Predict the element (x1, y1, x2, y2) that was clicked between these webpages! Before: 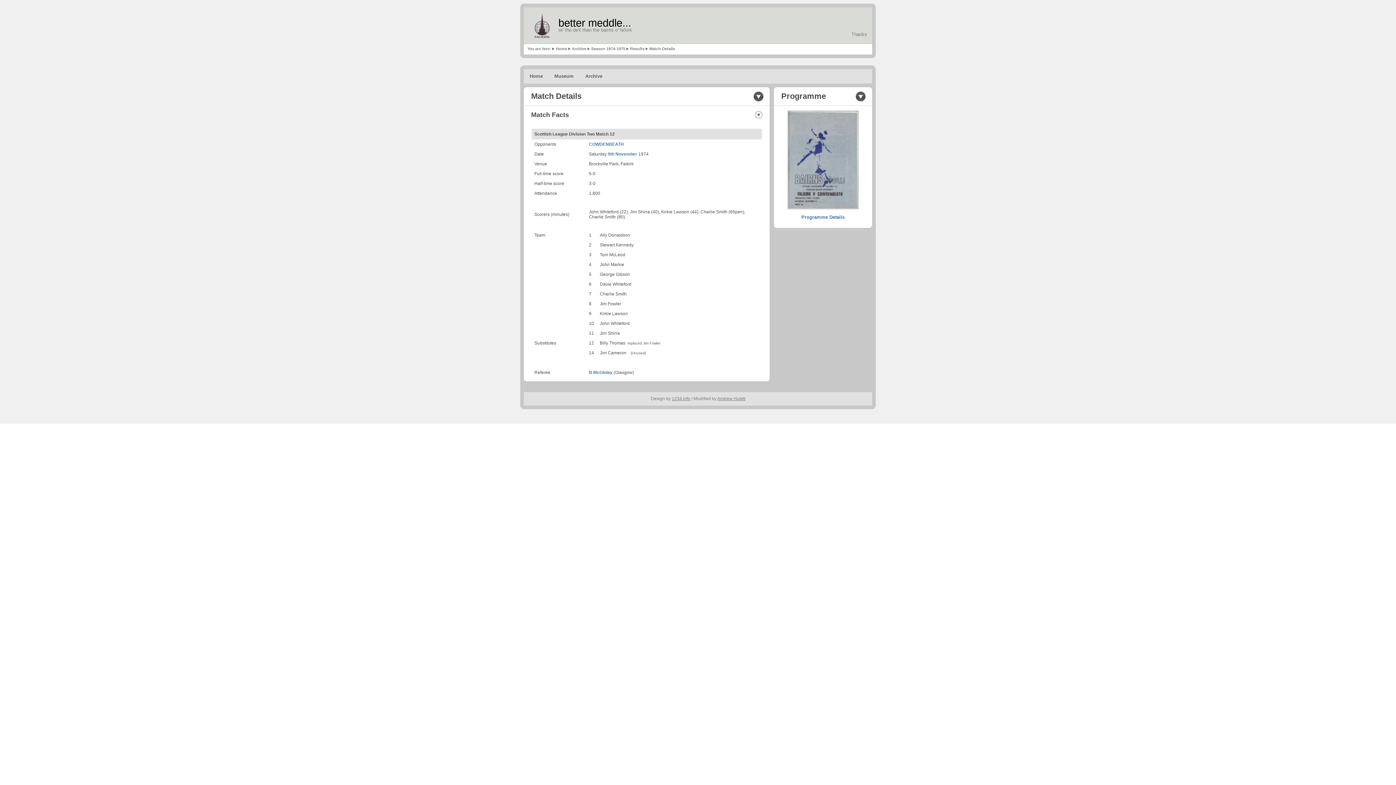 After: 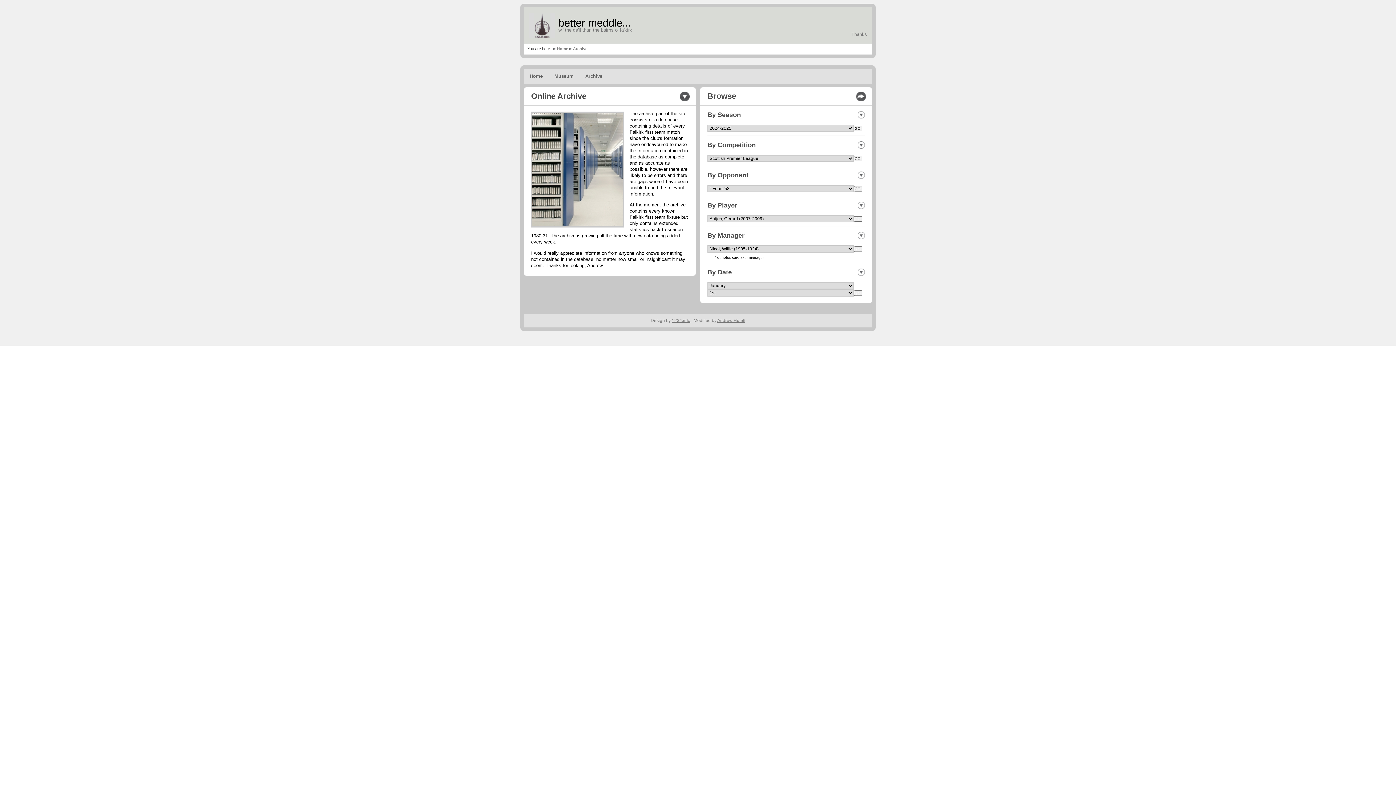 Action: label: Archive bbox: (572, 46, 586, 50)